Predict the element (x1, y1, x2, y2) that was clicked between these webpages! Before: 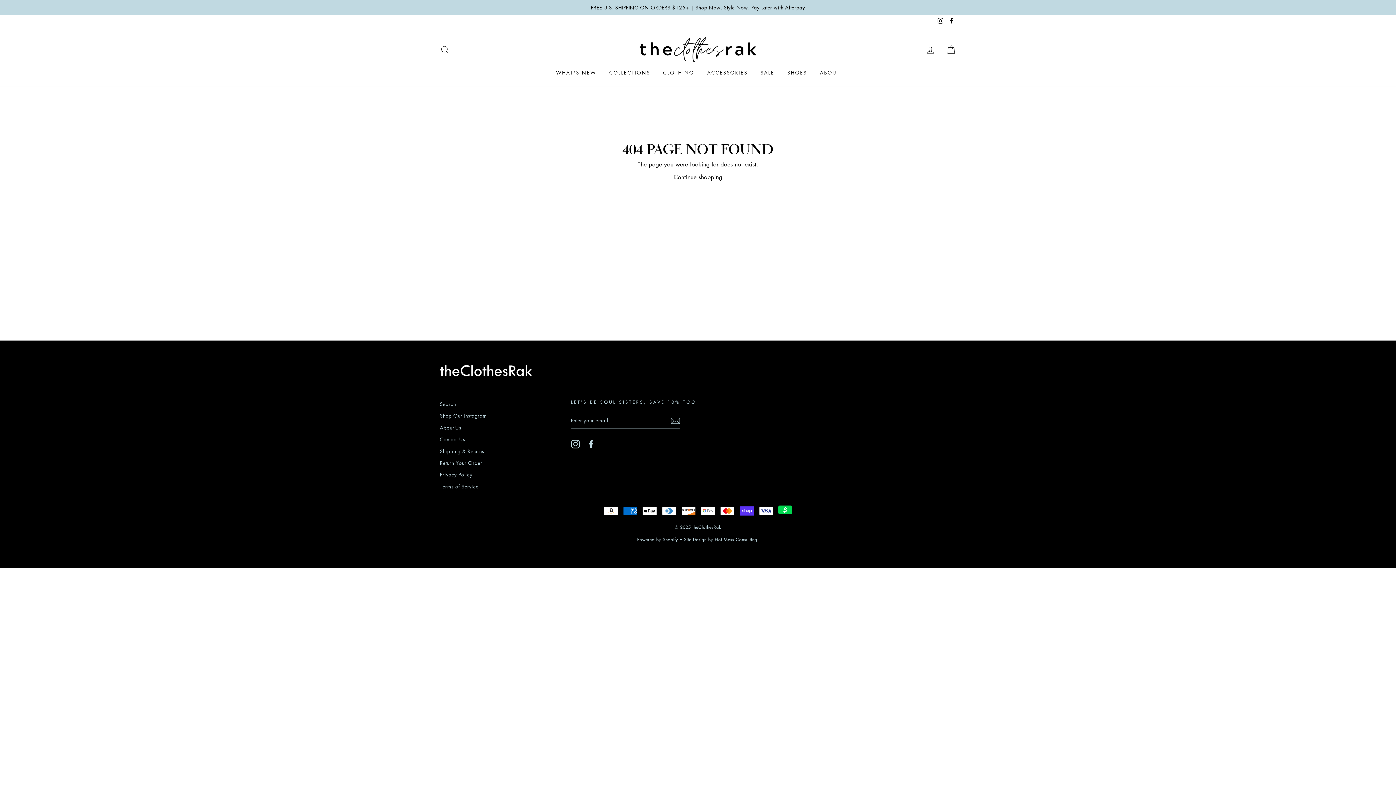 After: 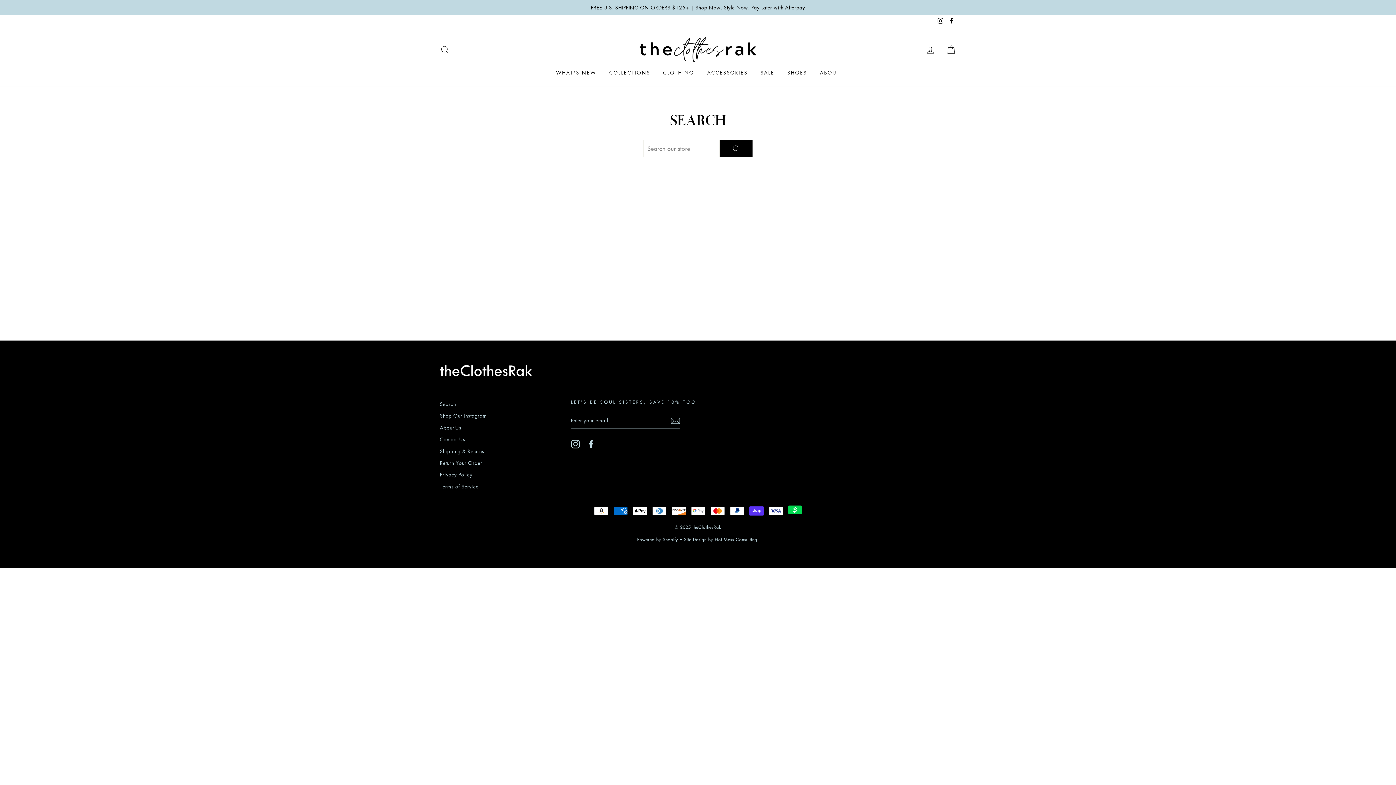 Action: label: Search bbox: (440, 398, 456, 409)